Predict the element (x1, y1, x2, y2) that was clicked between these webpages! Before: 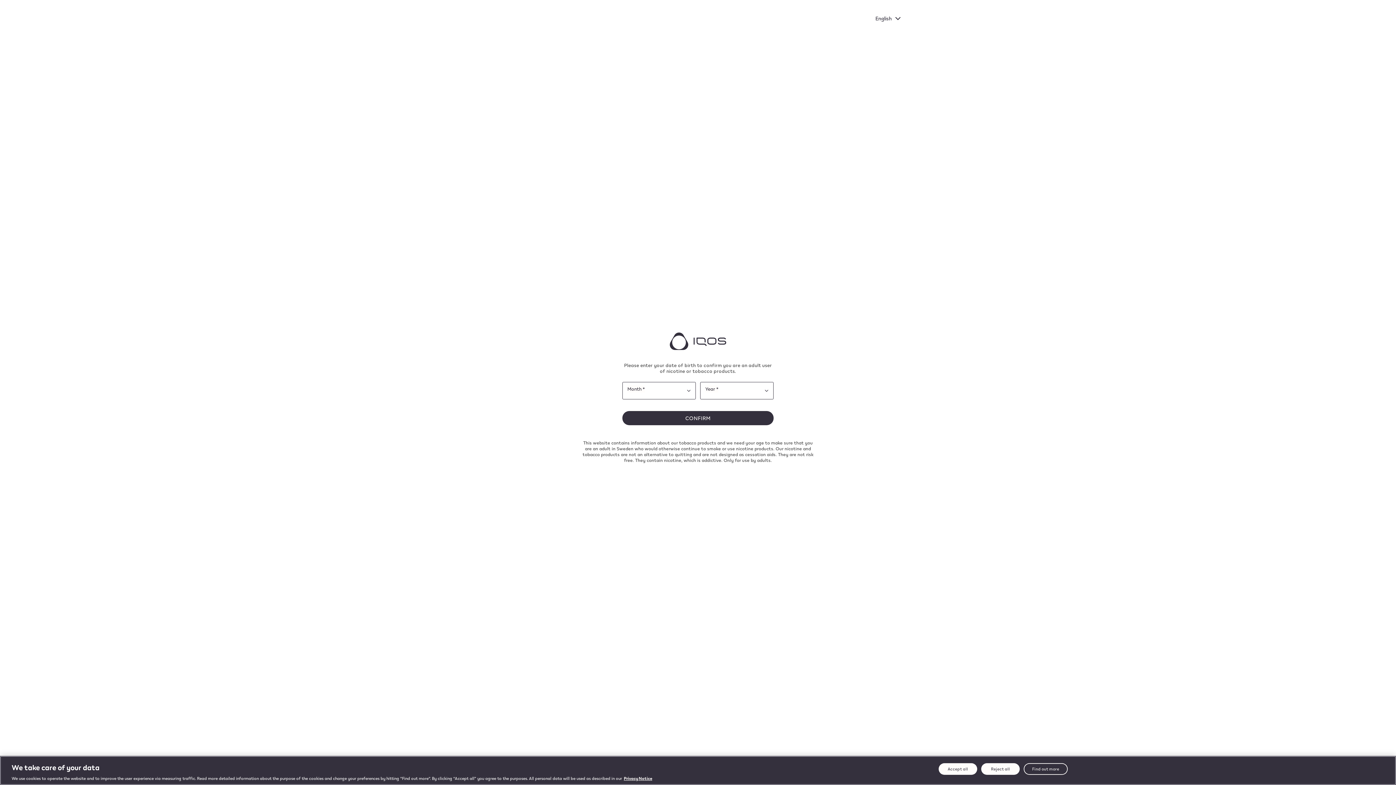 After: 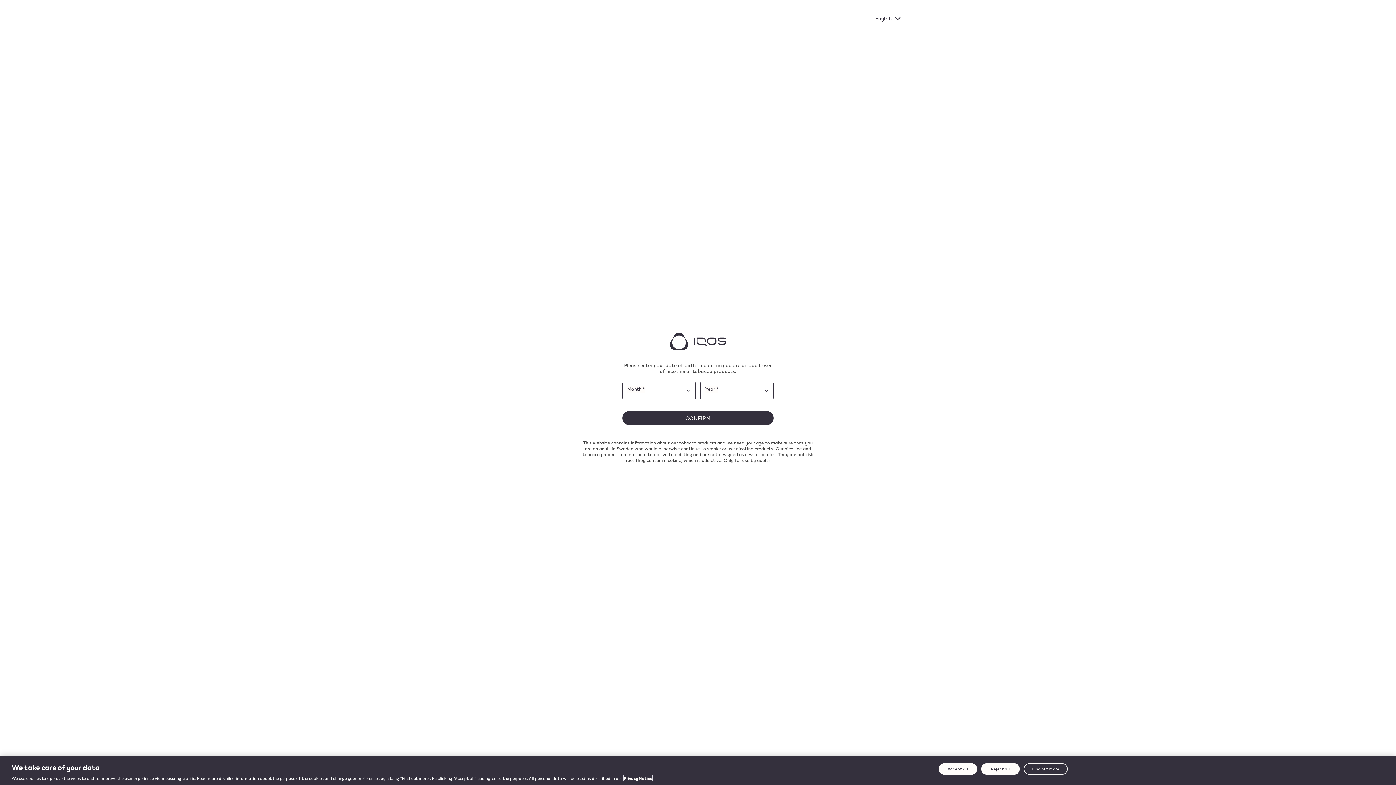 Action: bbox: (624, 775, 652, 781) label: More information about your privacy, opens in a new tab